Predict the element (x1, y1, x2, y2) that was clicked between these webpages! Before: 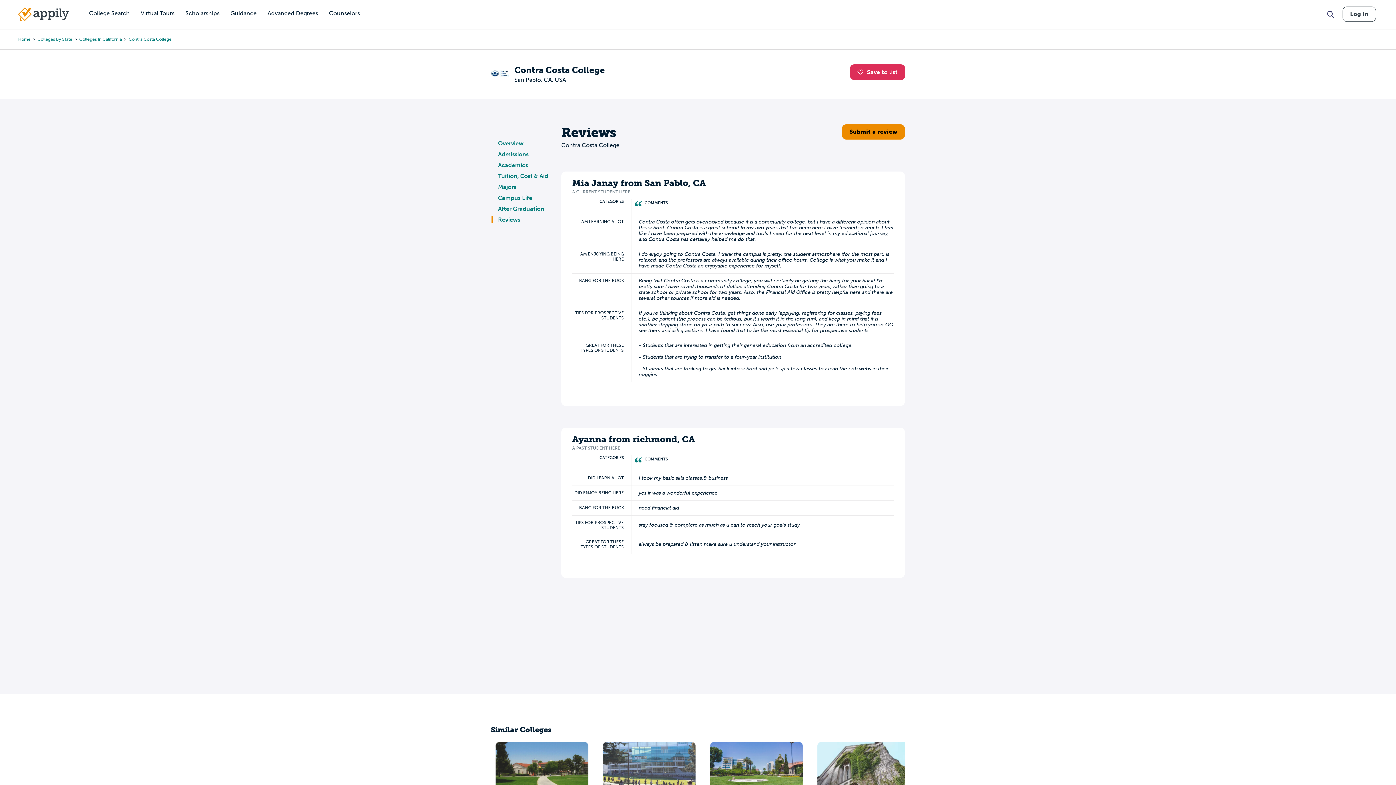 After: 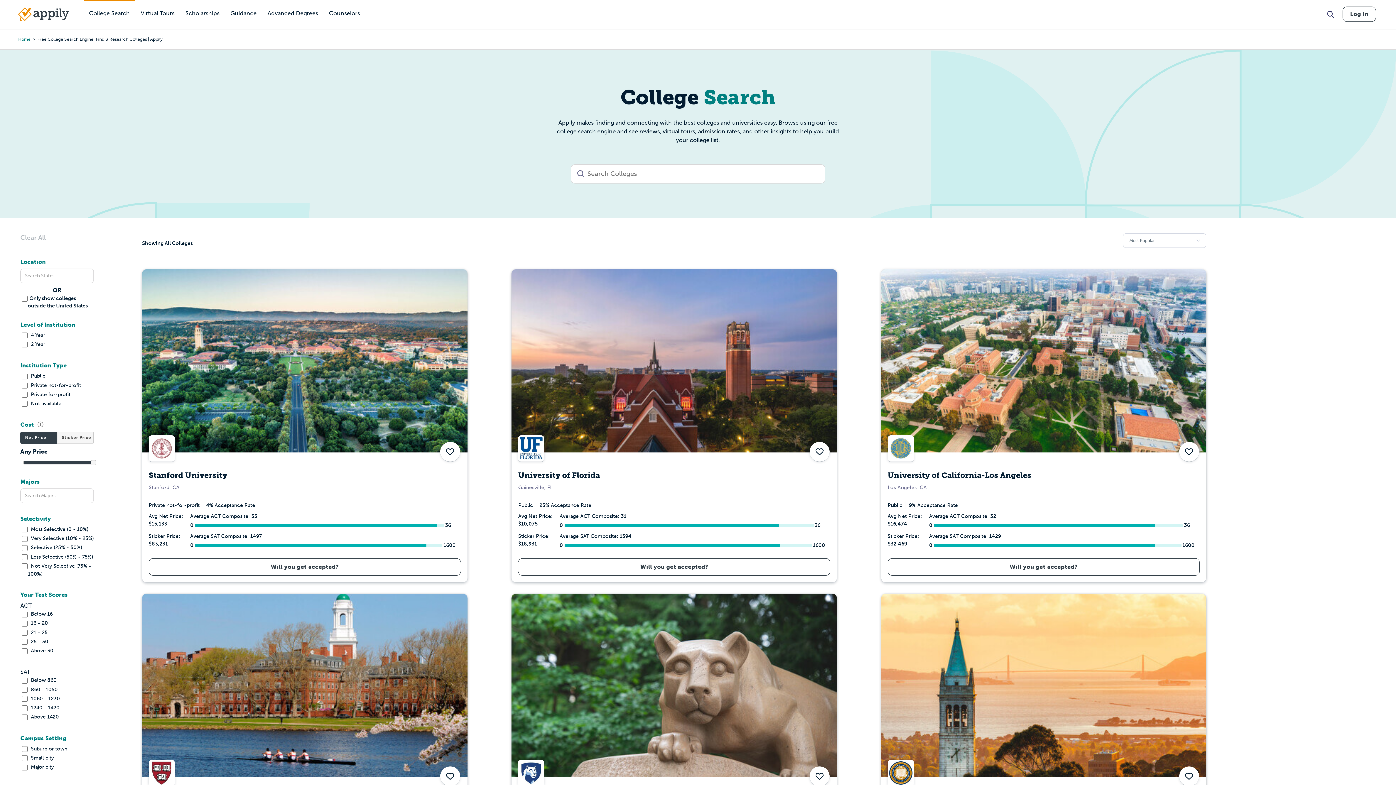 Action: label: College Search bbox: (83, 0, 135, 27)